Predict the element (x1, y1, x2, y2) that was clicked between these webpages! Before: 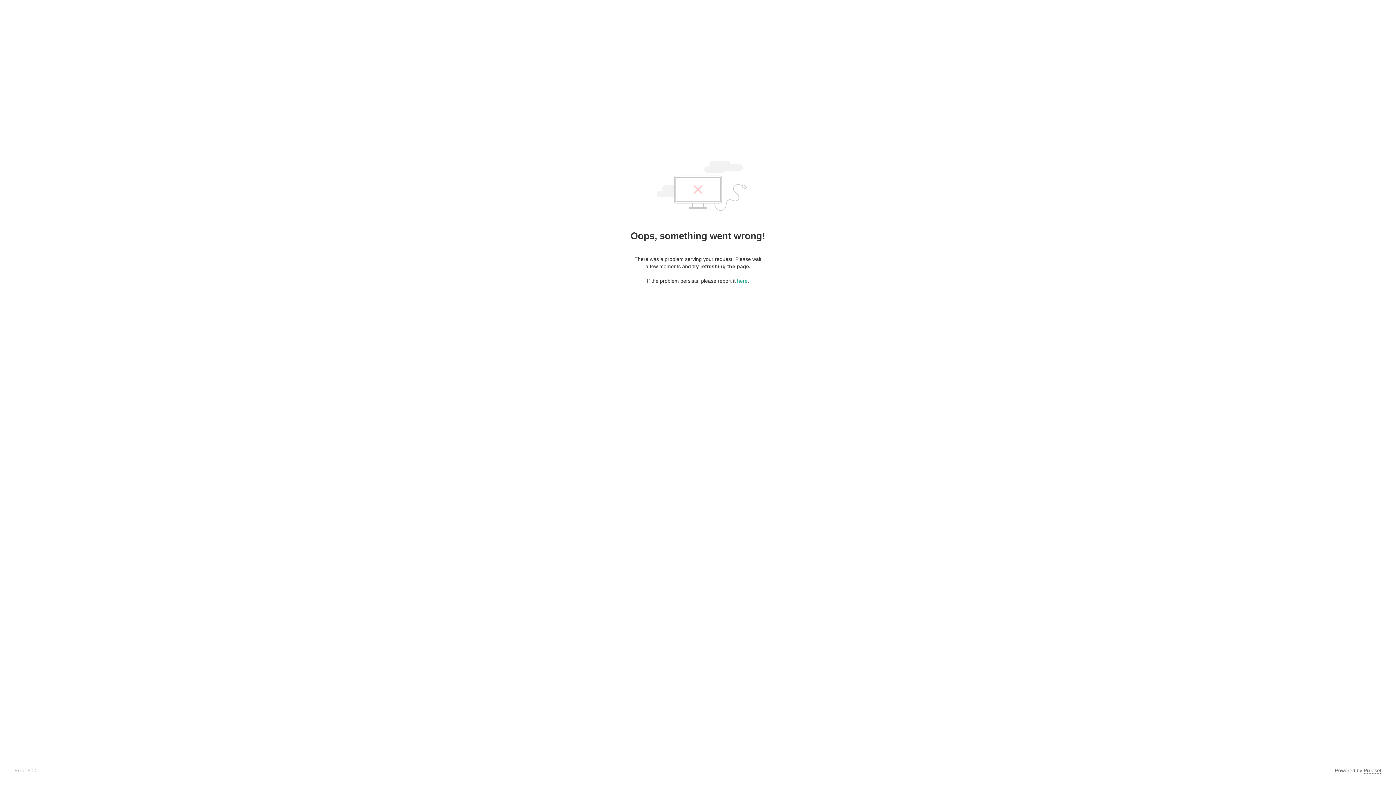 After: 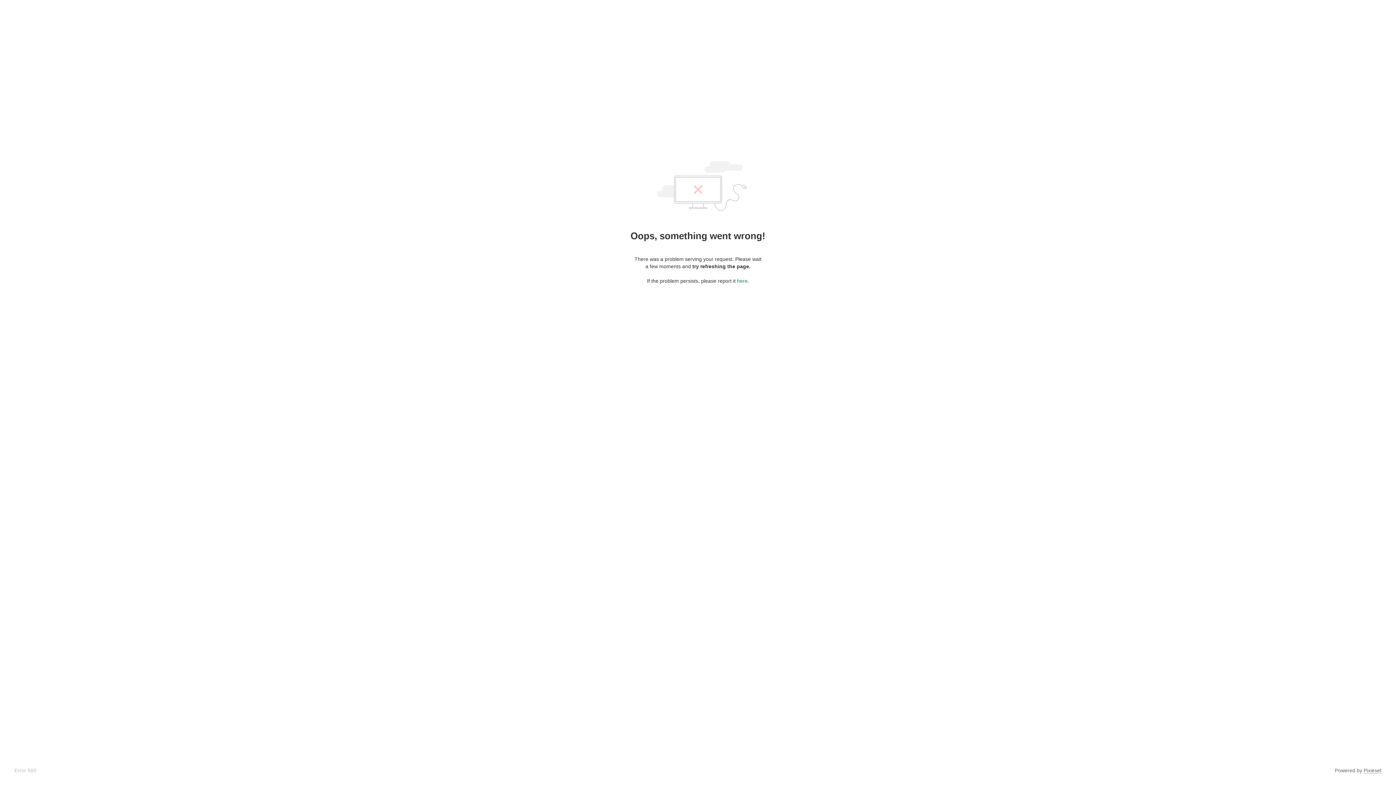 Action: bbox: (737, 278, 747, 284) label: here